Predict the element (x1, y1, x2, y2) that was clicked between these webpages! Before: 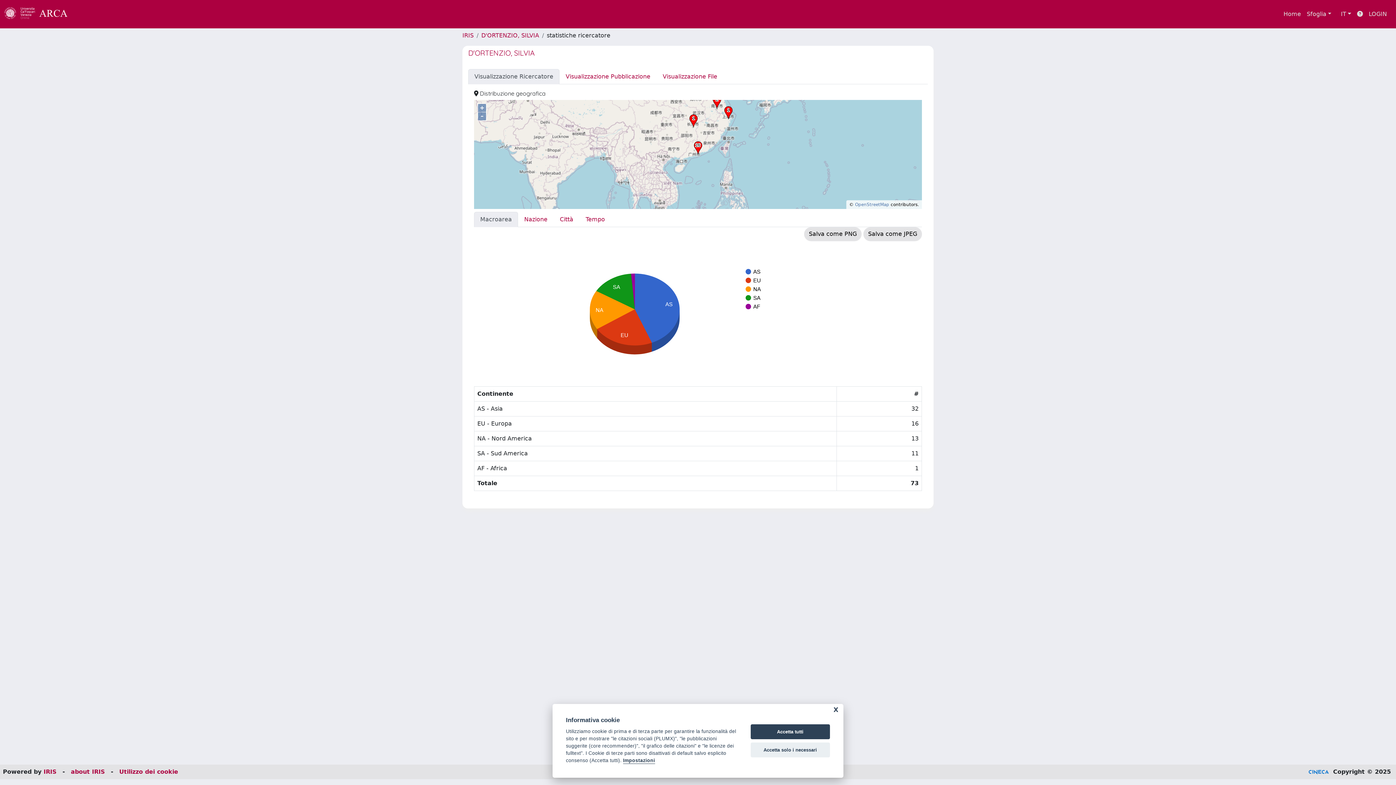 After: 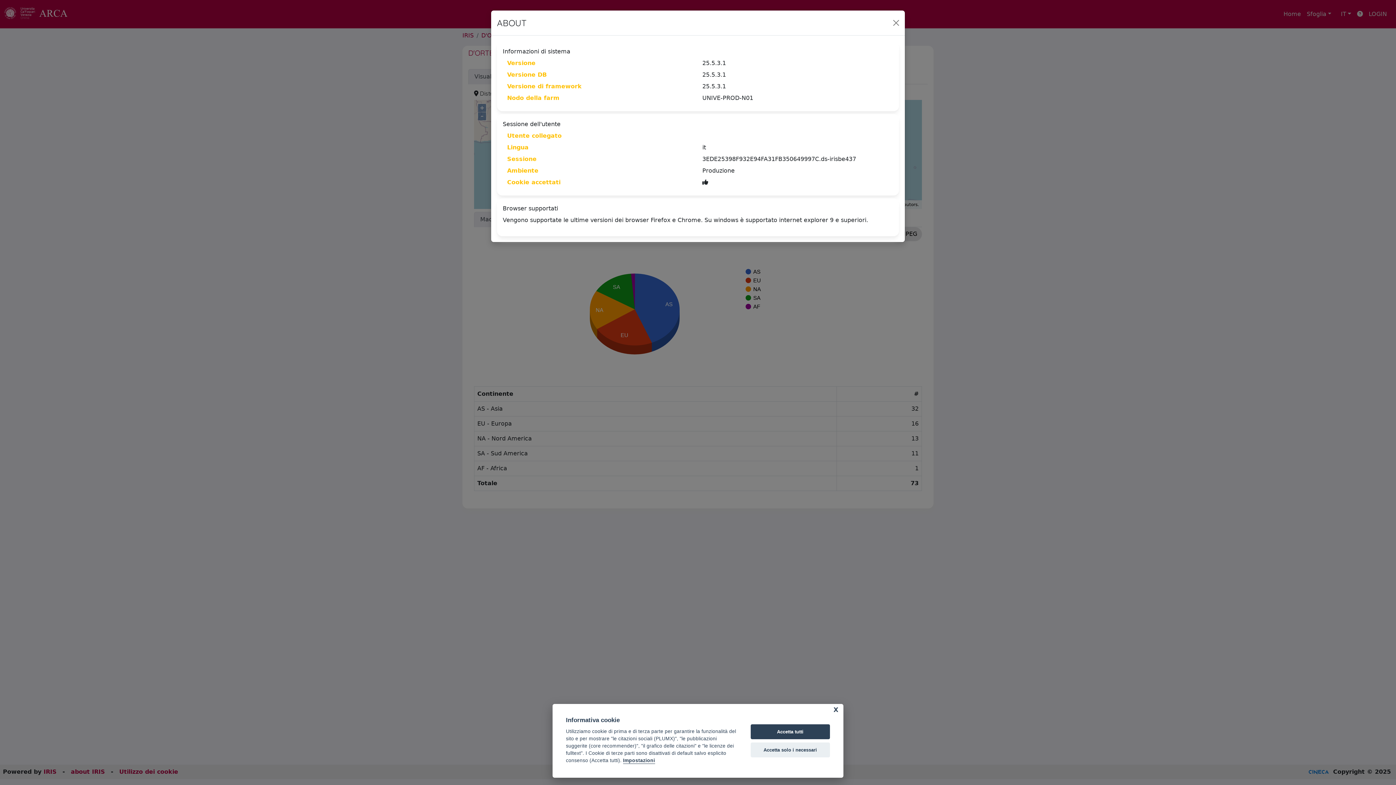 Action: bbox: (70, 768, 105, 775) label: about IRIS